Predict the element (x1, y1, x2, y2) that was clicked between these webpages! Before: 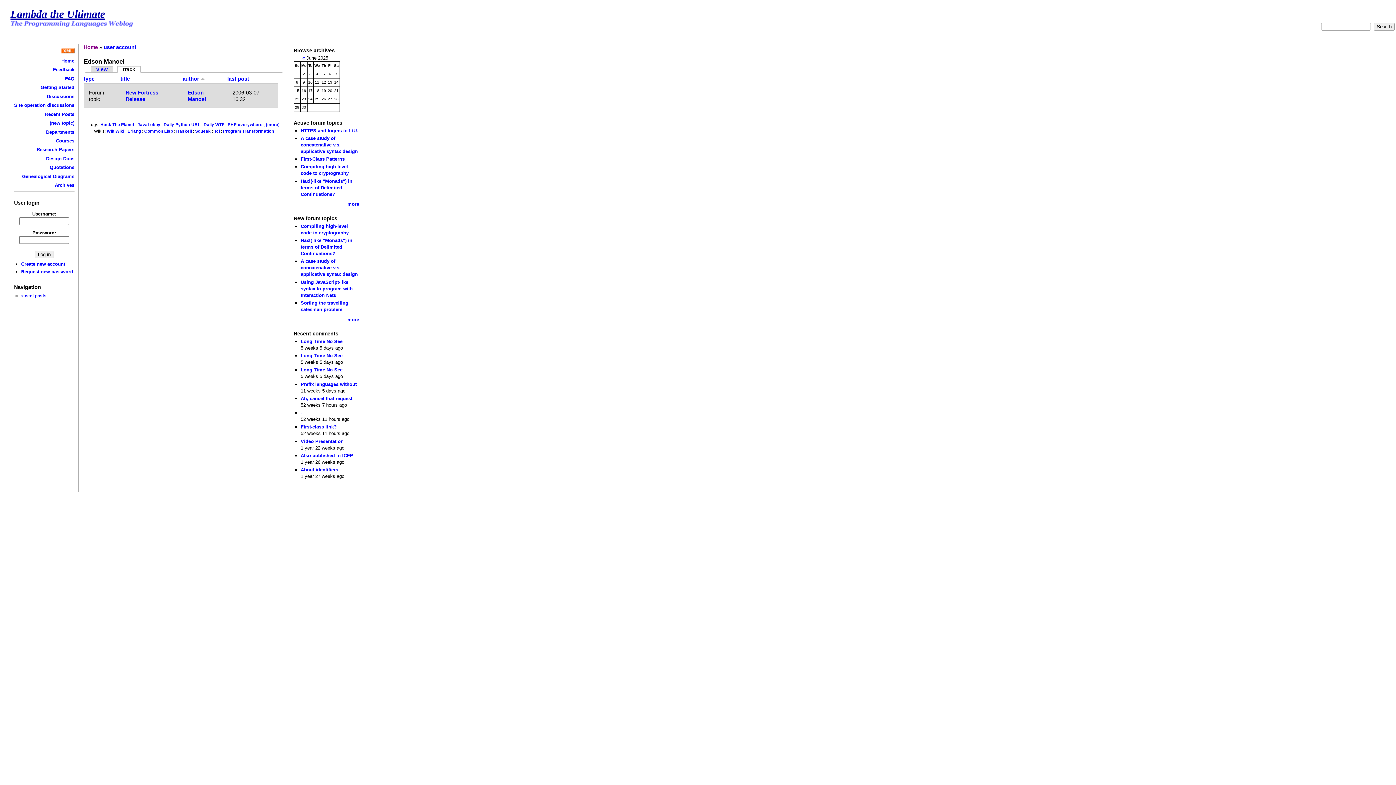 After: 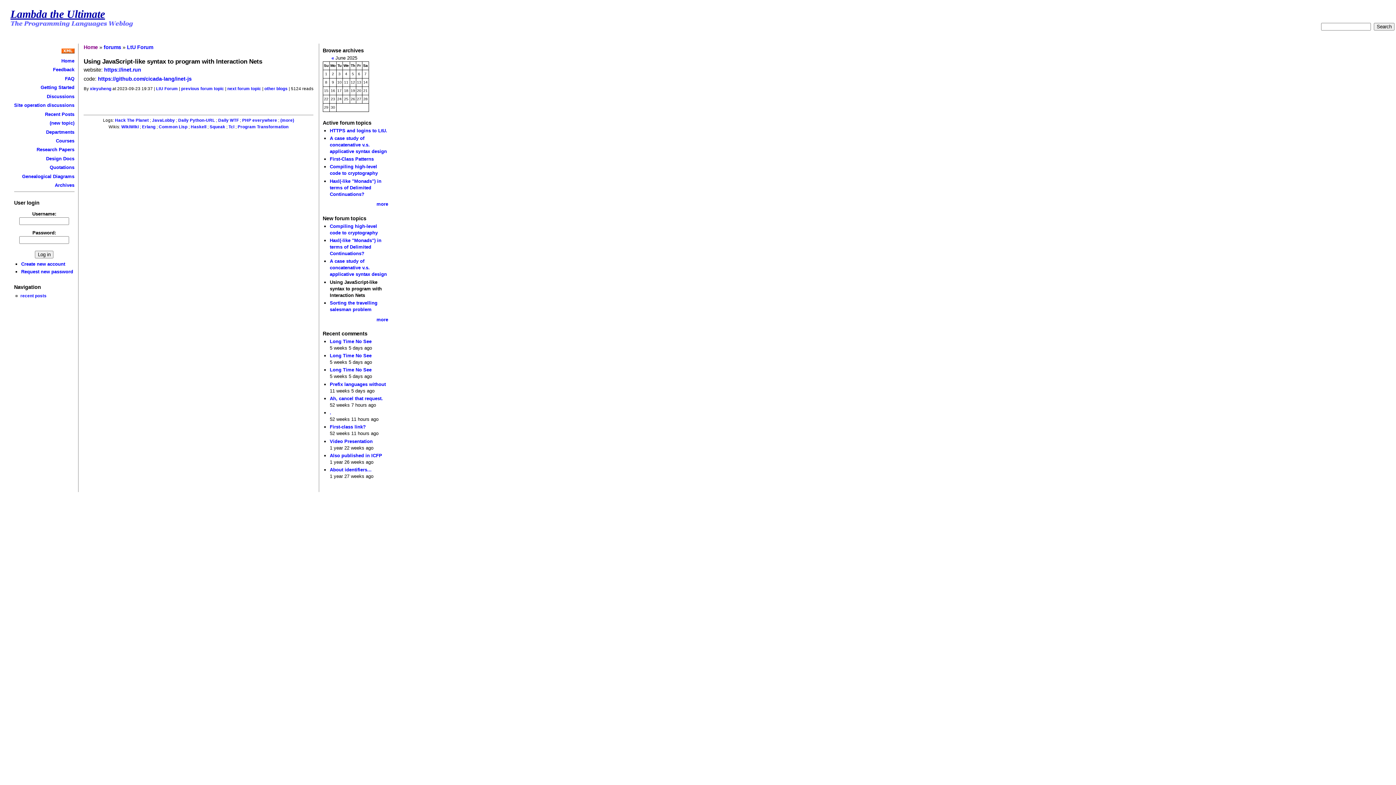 Action: label: Using JavaScript-like syntax to program with Interaction Nets bbox: (300, 279, 352, 298)